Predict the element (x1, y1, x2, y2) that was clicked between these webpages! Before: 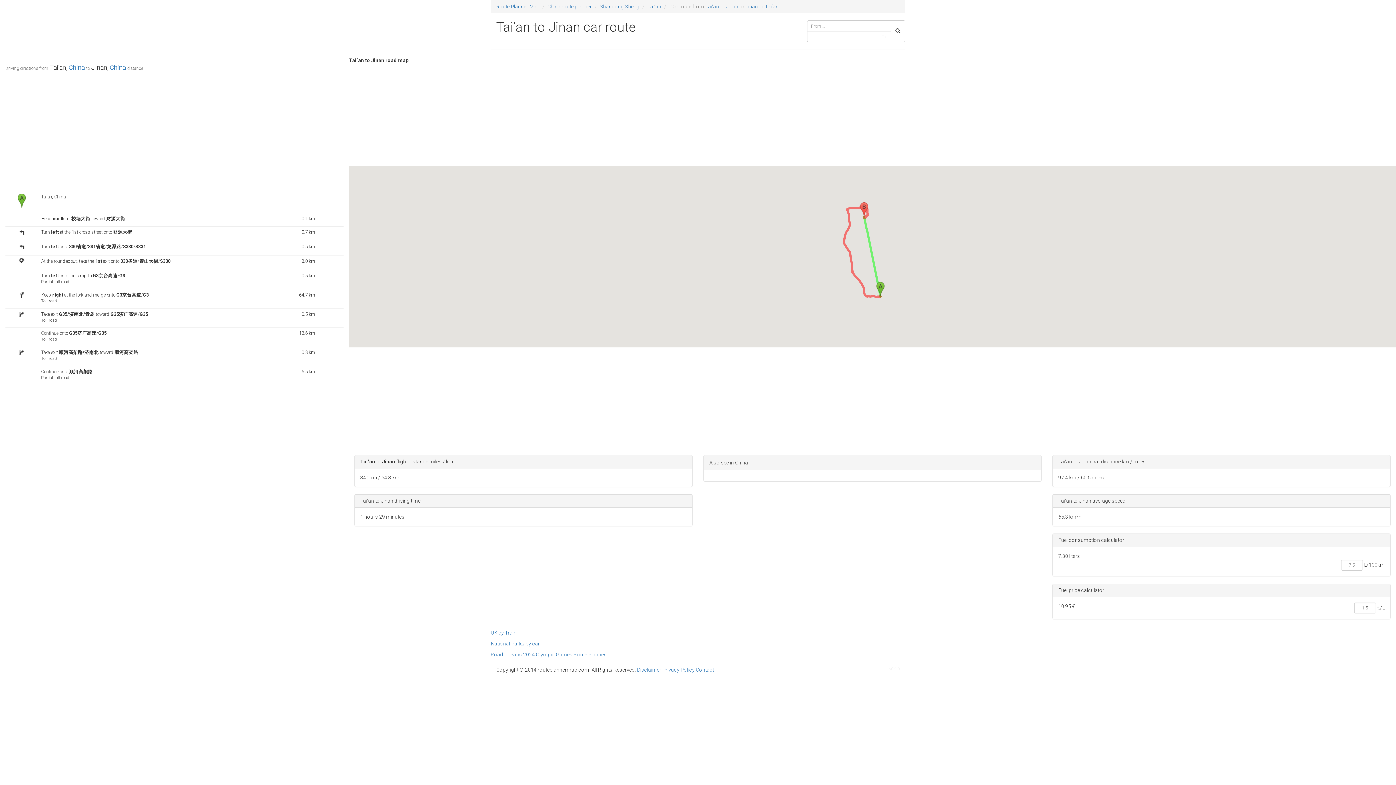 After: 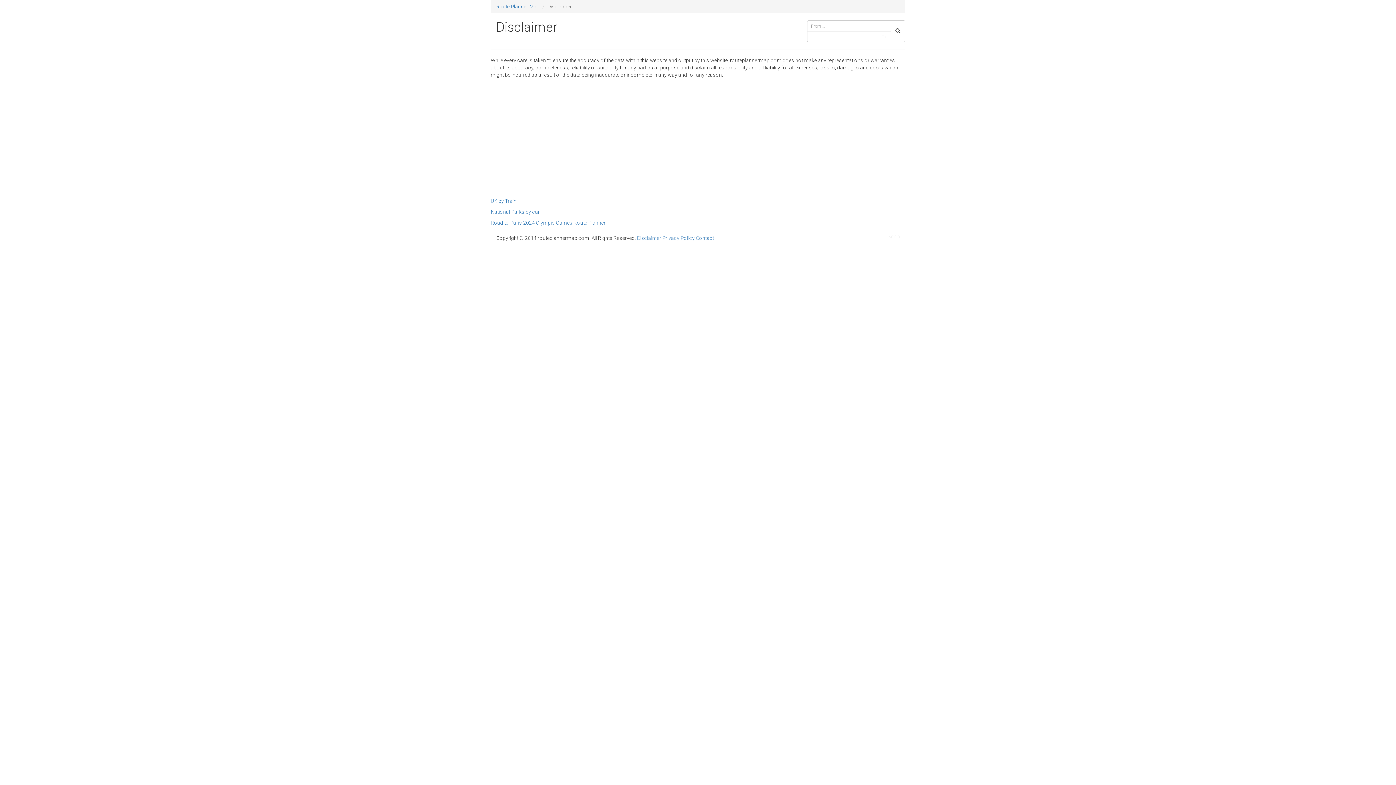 Action: label: Disclaimer bbox: (637, 667, 661, 673)